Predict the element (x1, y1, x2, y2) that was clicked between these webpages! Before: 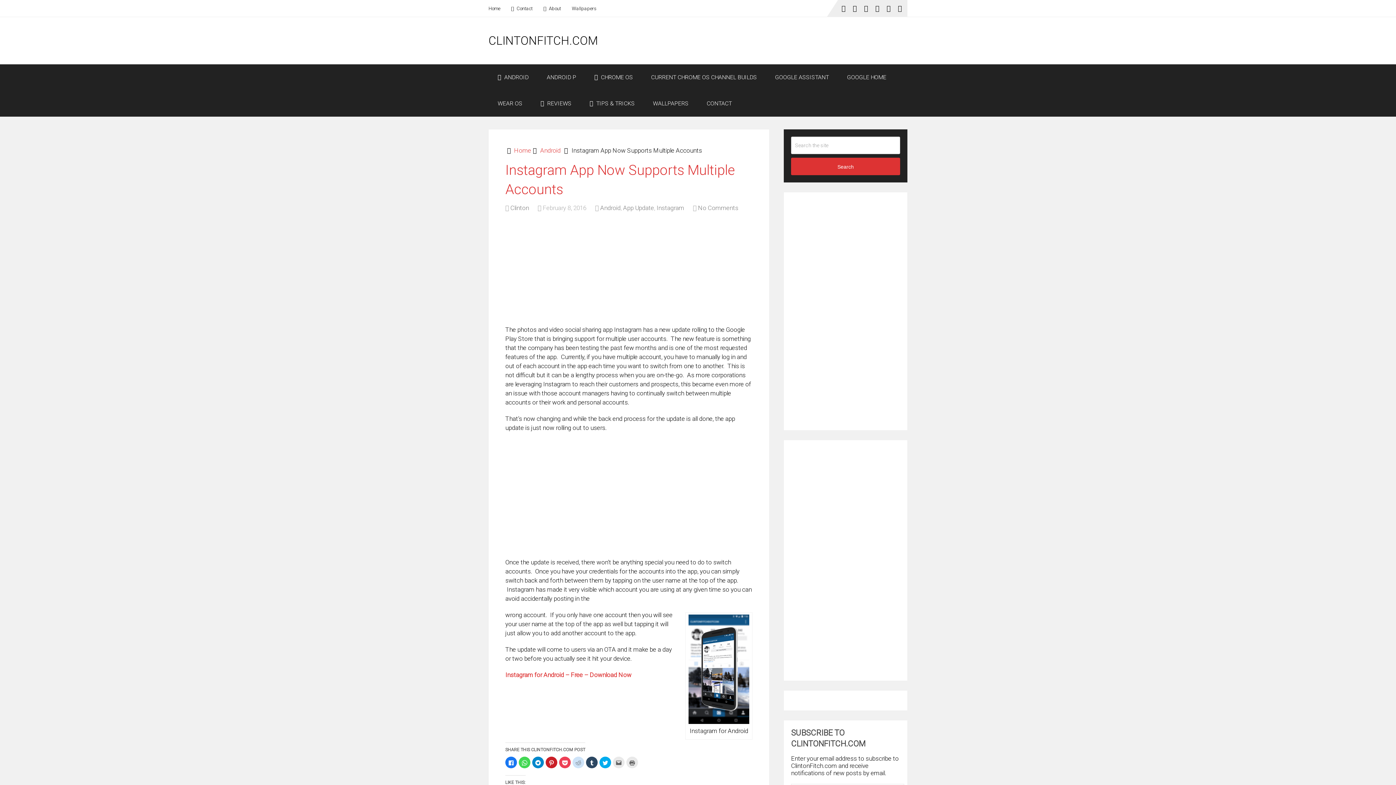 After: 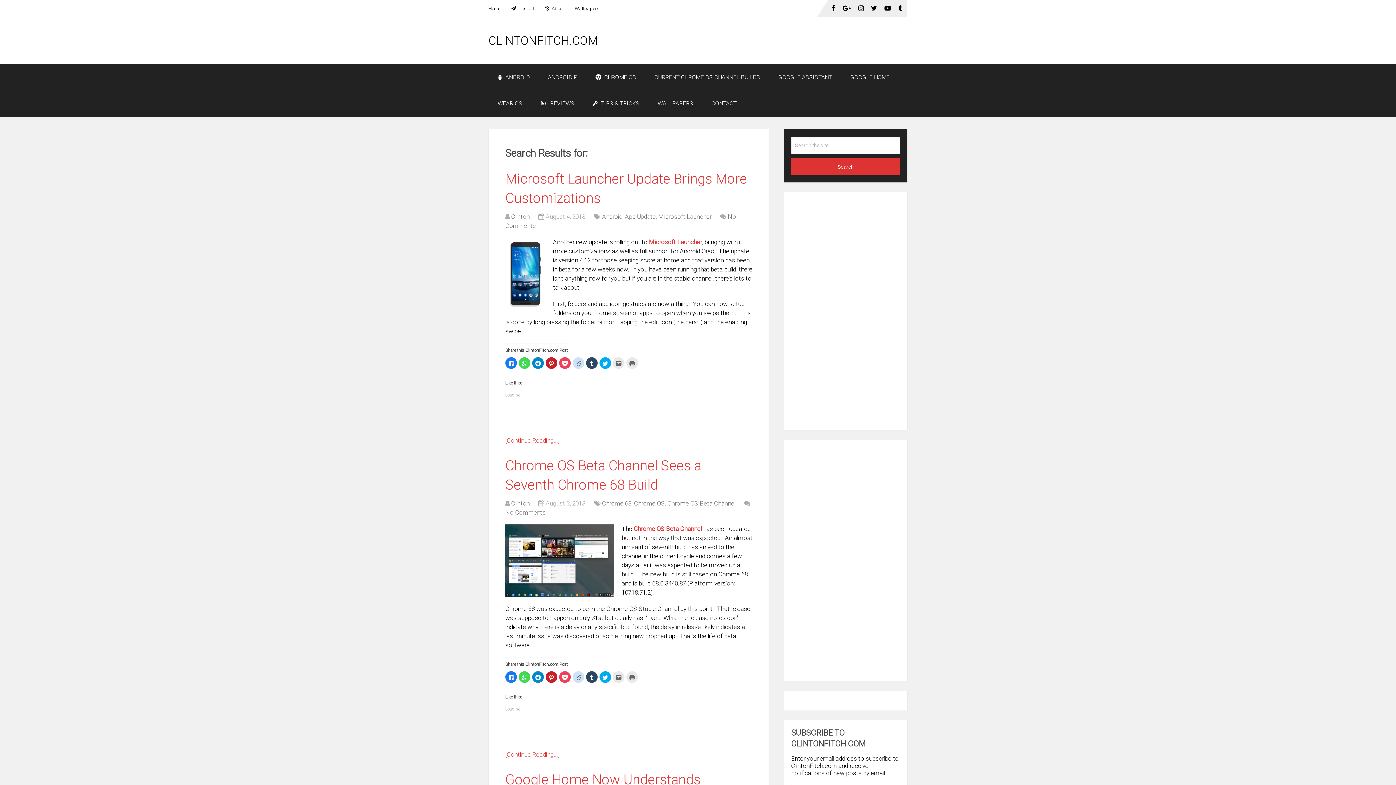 Action: label: Search bbox: (791, 157, 900, 175)